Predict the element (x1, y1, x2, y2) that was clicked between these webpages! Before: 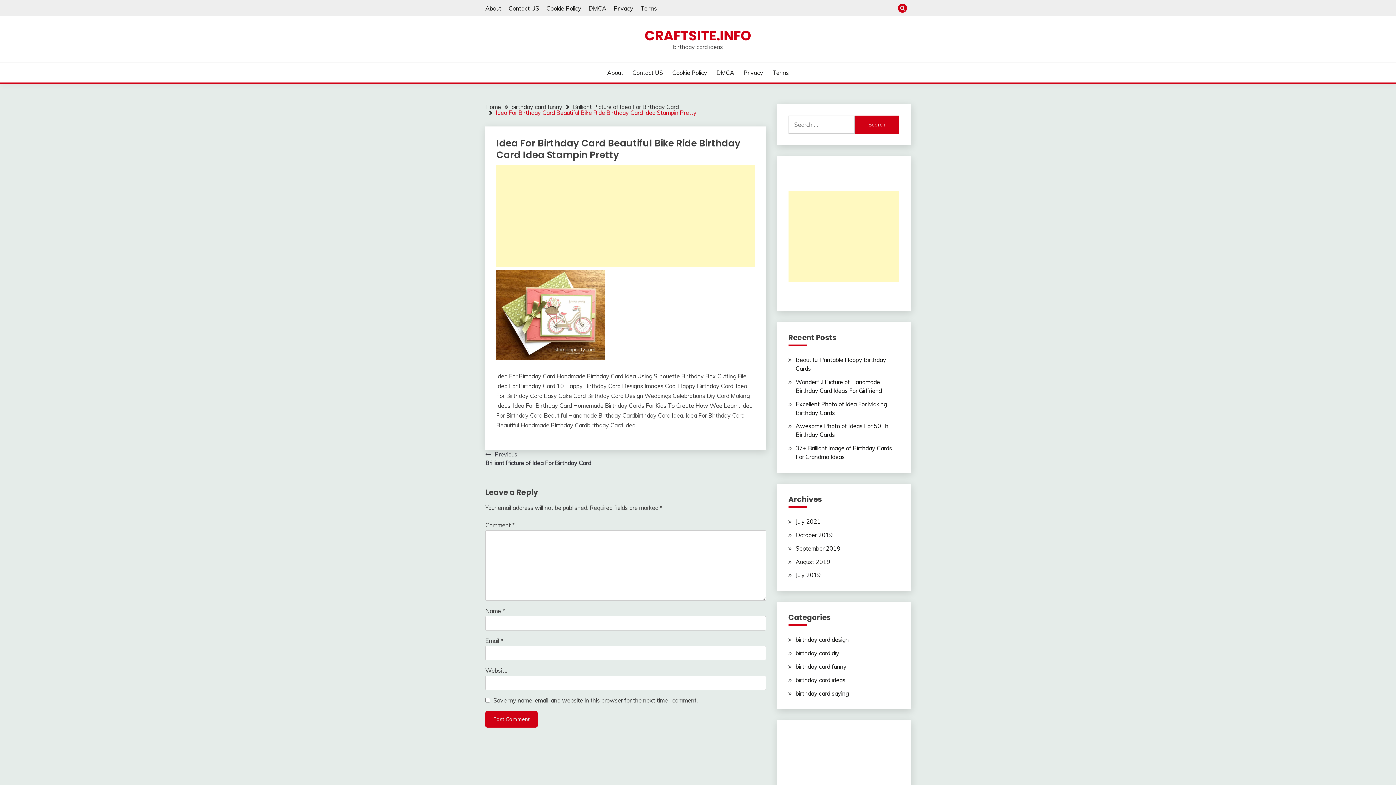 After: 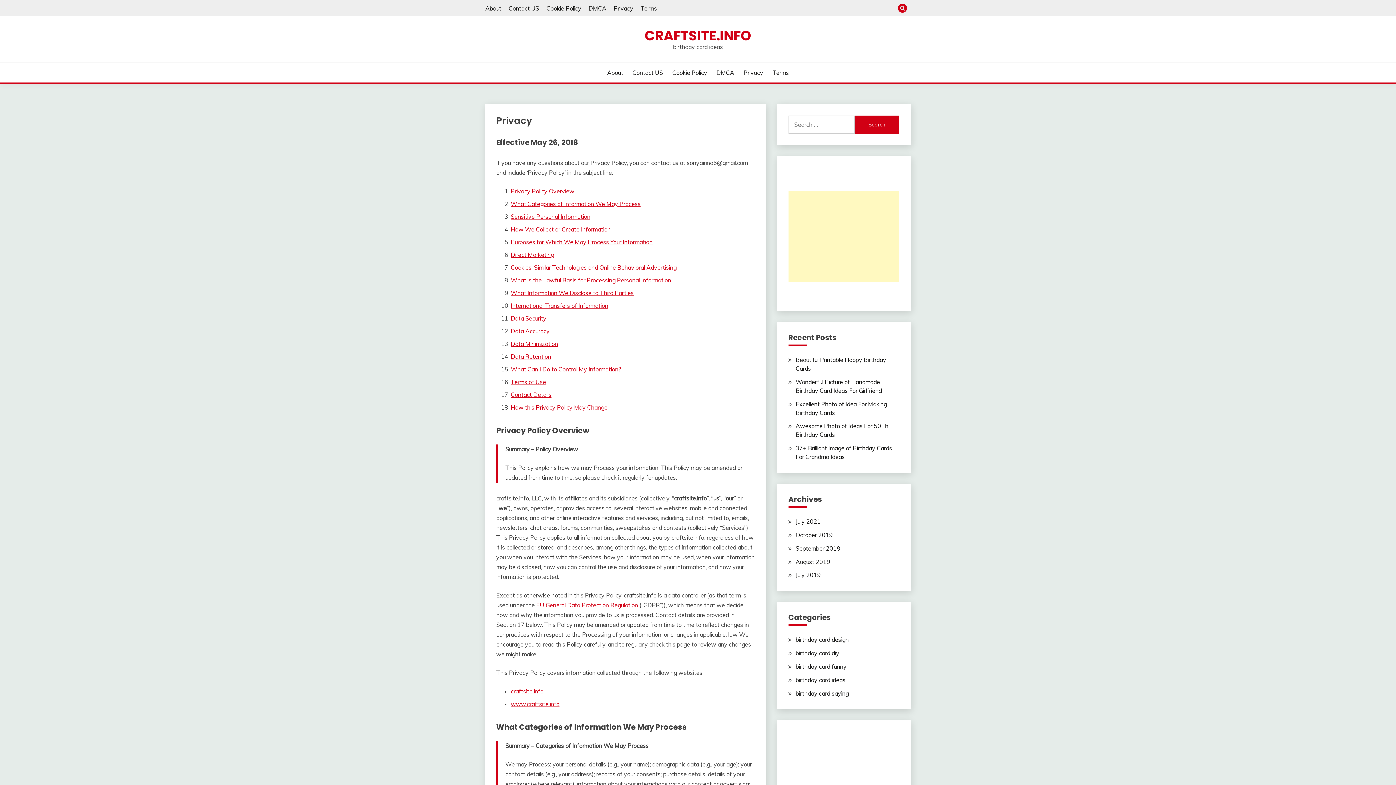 Action: label: Privacy bbox: (743, 68, 763, 77)